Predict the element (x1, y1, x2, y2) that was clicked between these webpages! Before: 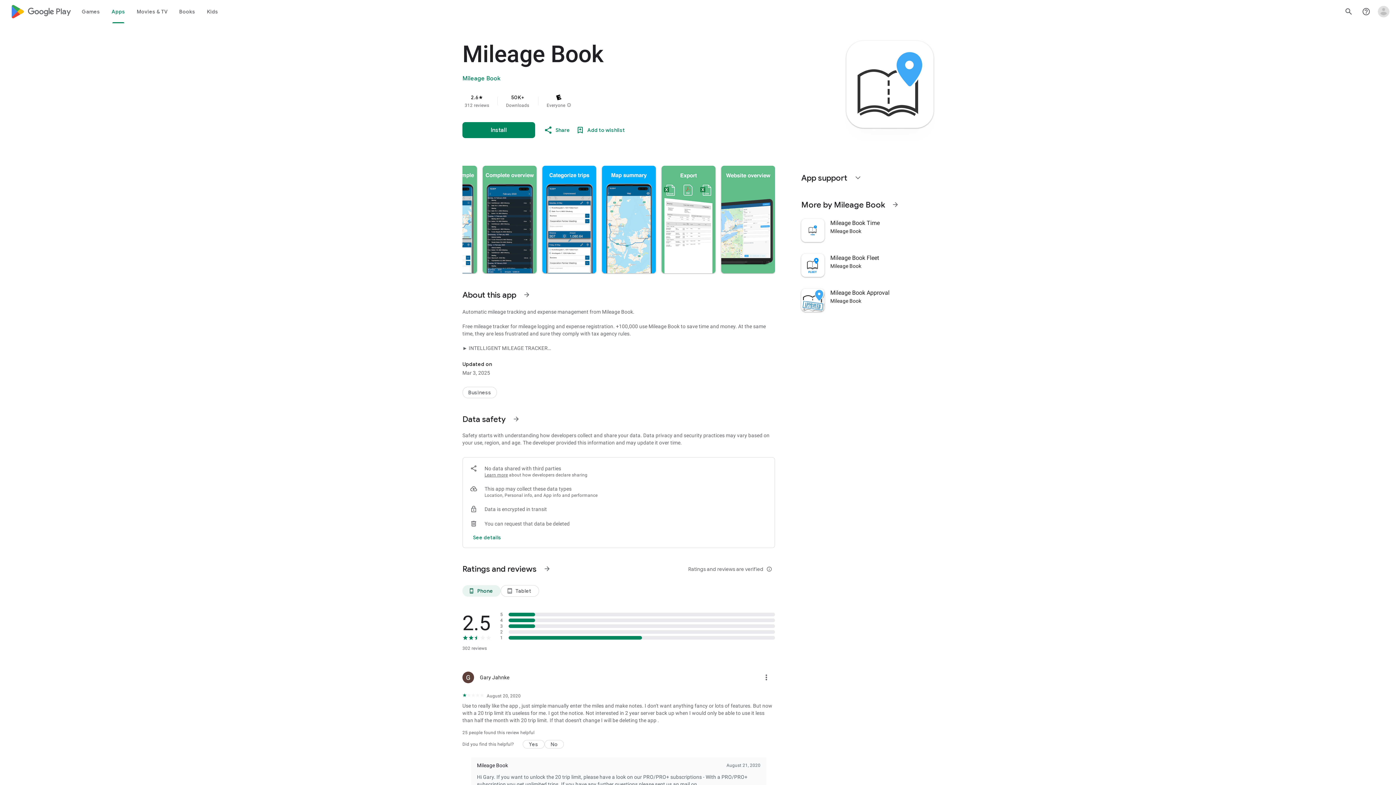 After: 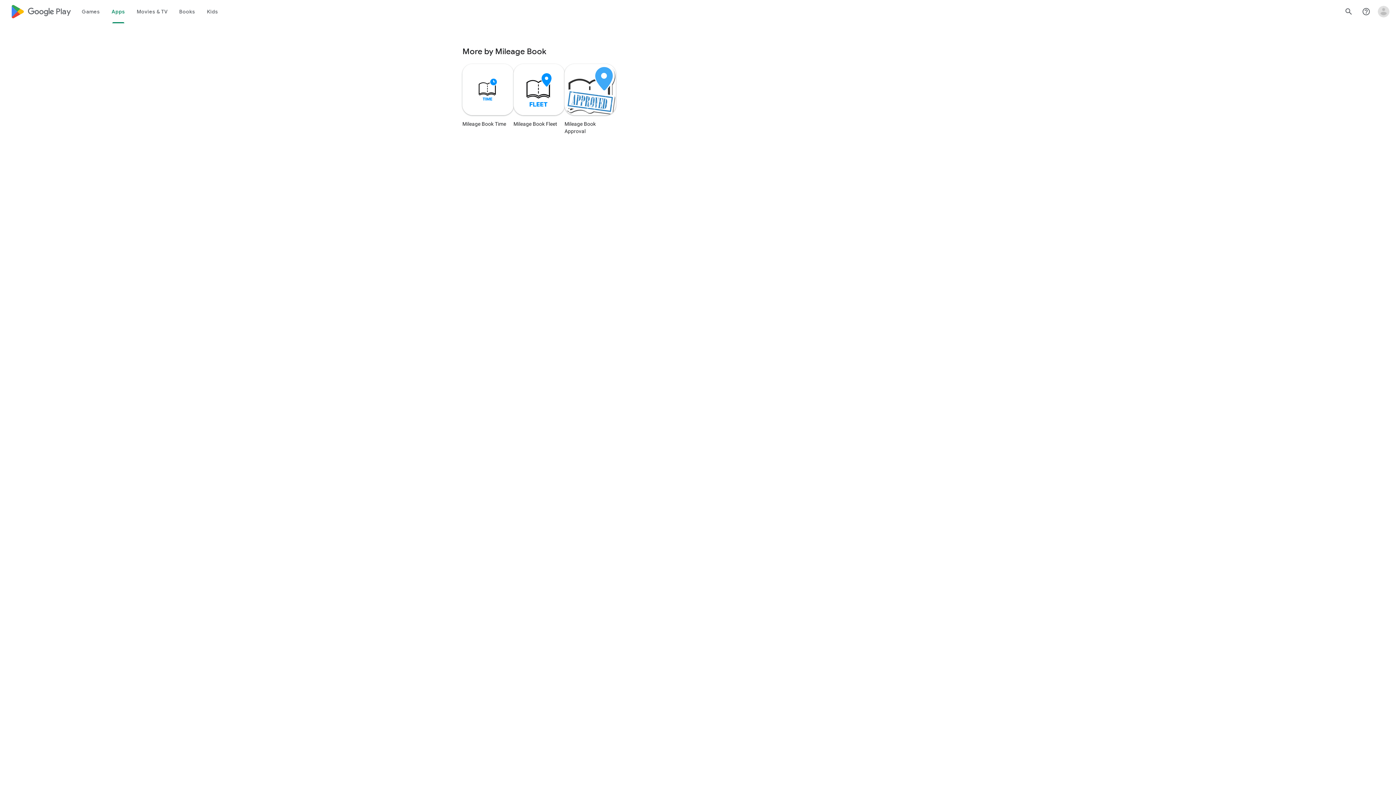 Action: bbox: (886, 196, 904, 213) label: See more information on More by Mileage Book